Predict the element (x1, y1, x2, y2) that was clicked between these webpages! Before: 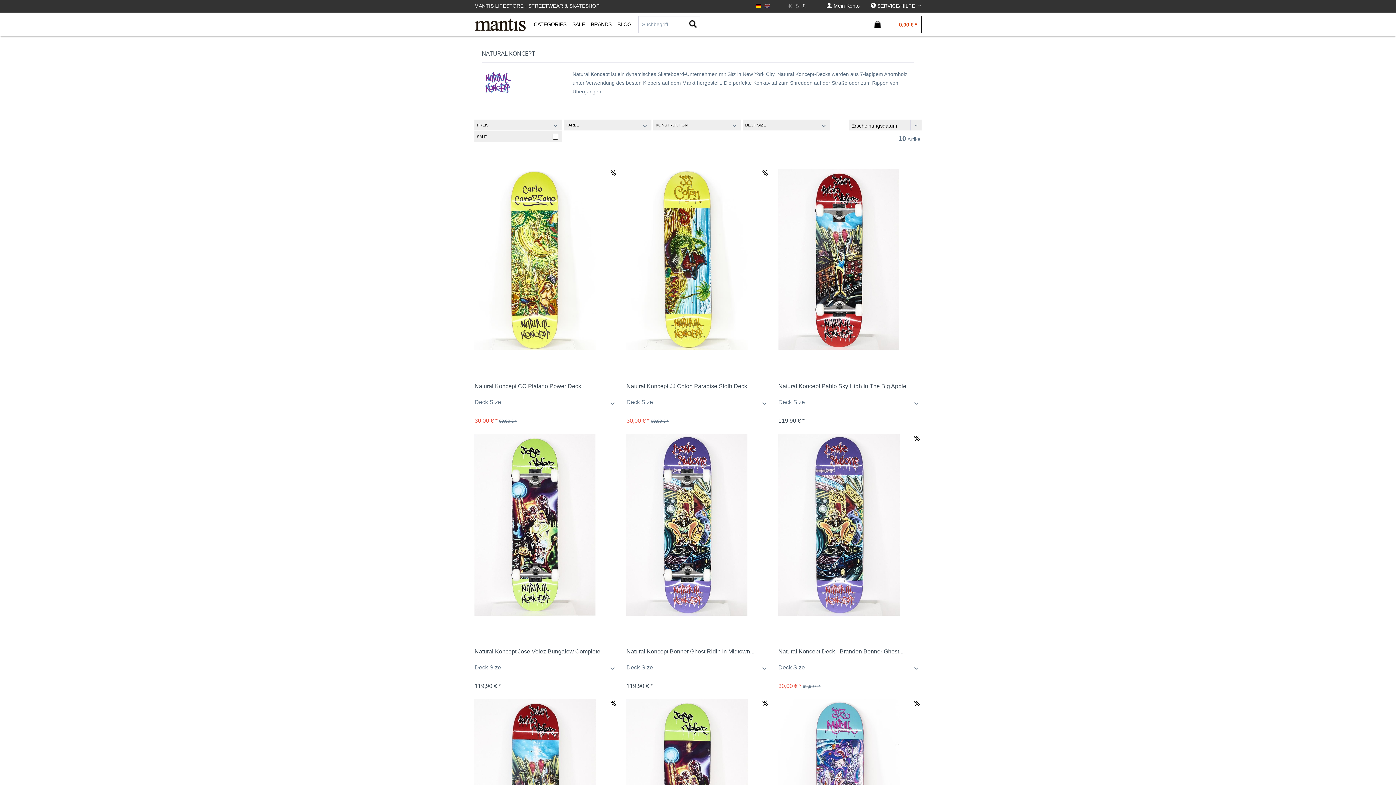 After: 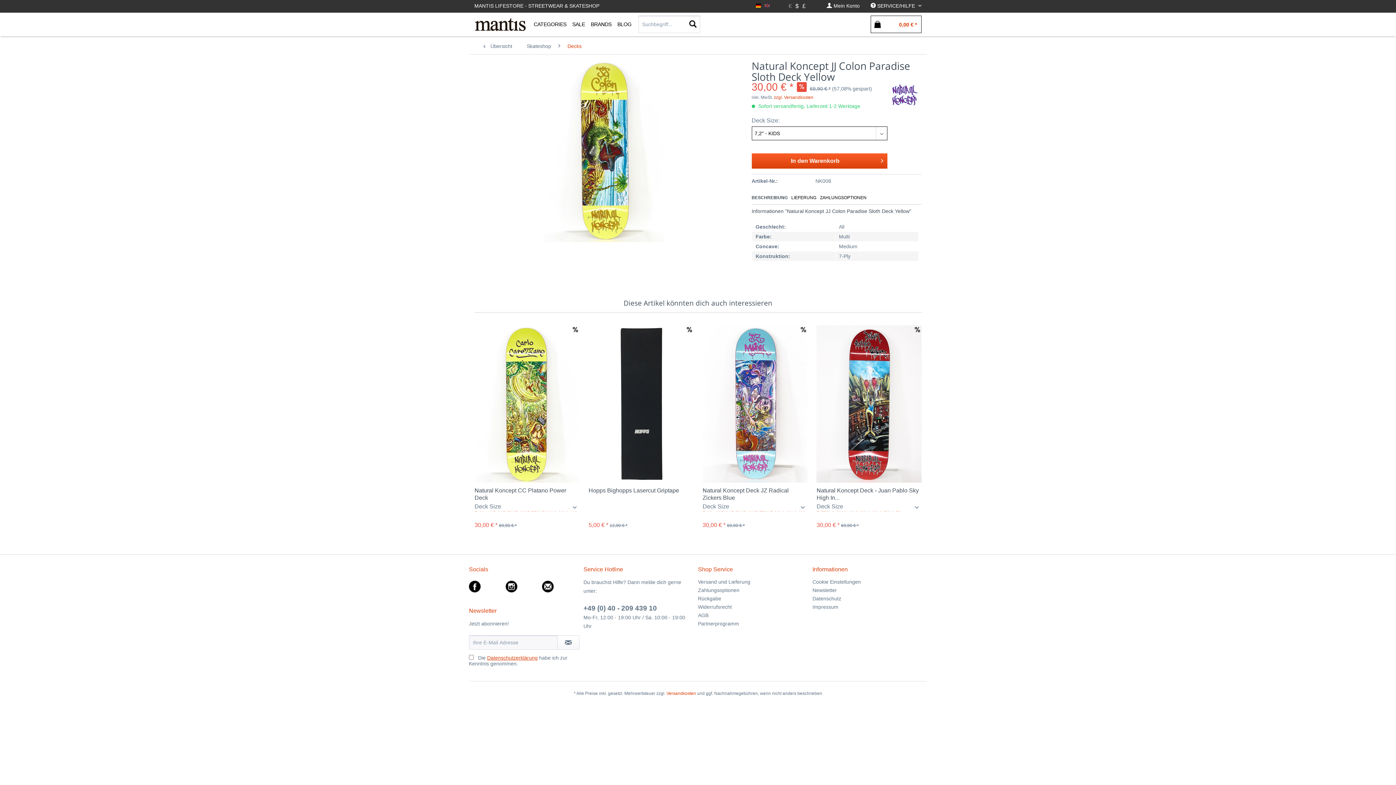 Action: label: Natural Koncept JJ Colon Paradise Sloth Deck... bbox: (626, 383, 769, 397)